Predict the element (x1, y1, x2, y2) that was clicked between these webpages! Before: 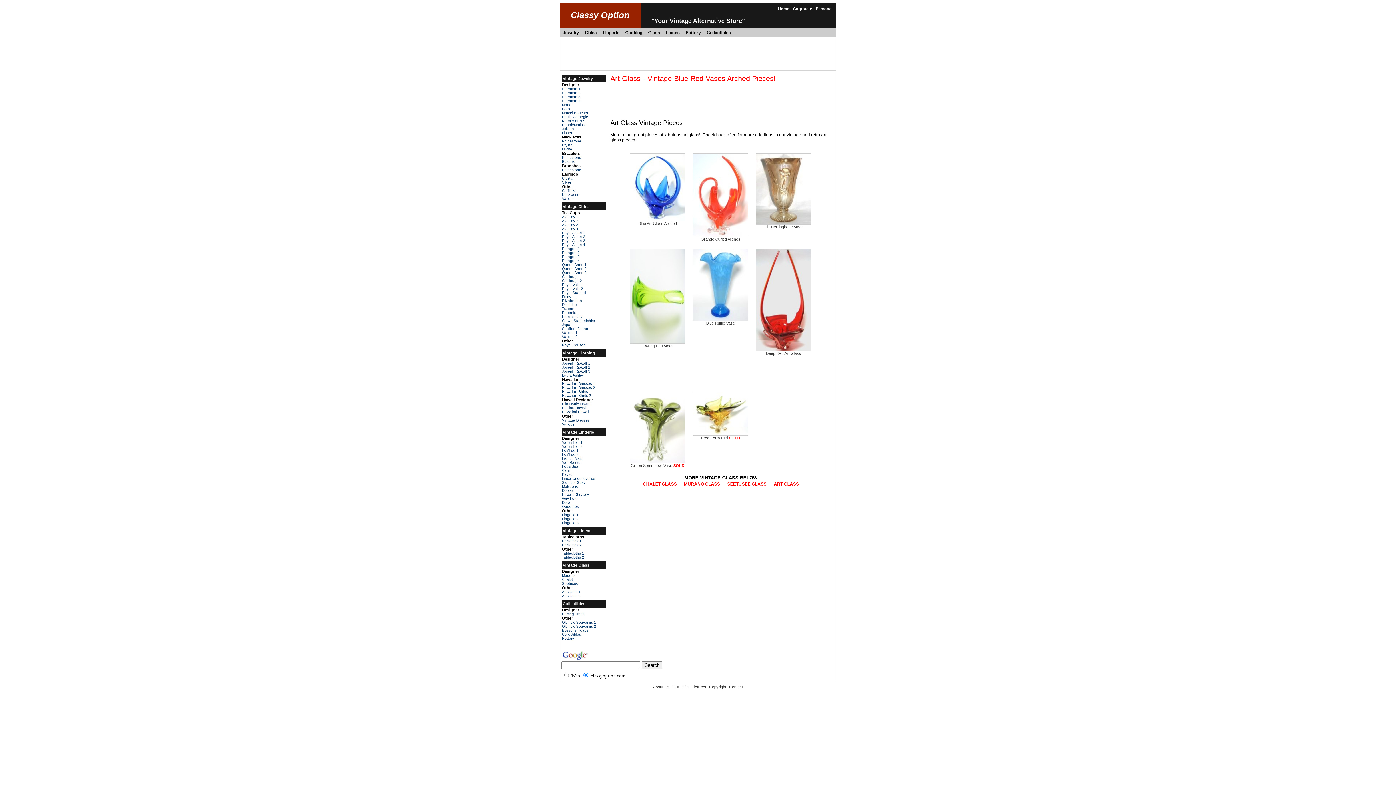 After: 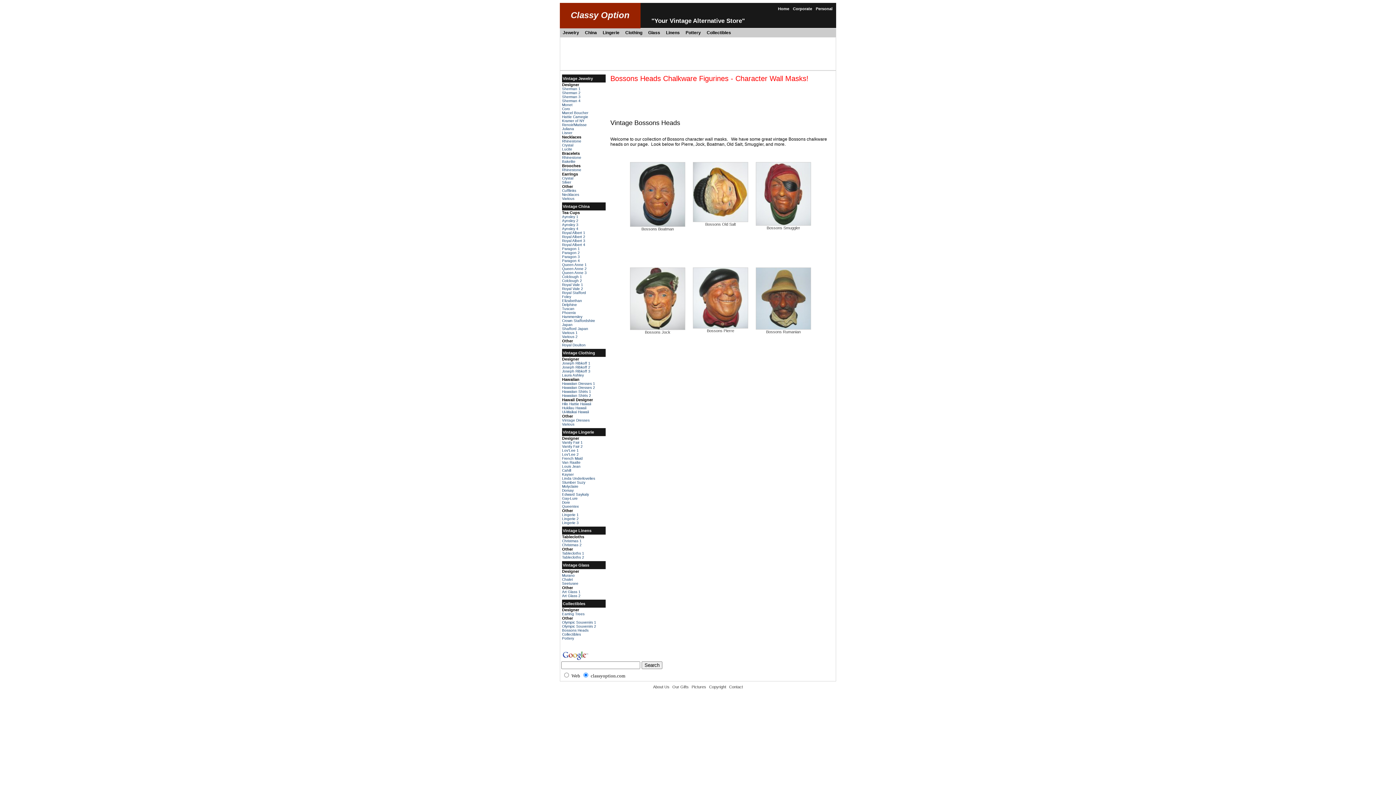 Action: label: Bossons Heads bbox: (562, 628, 588, 632)